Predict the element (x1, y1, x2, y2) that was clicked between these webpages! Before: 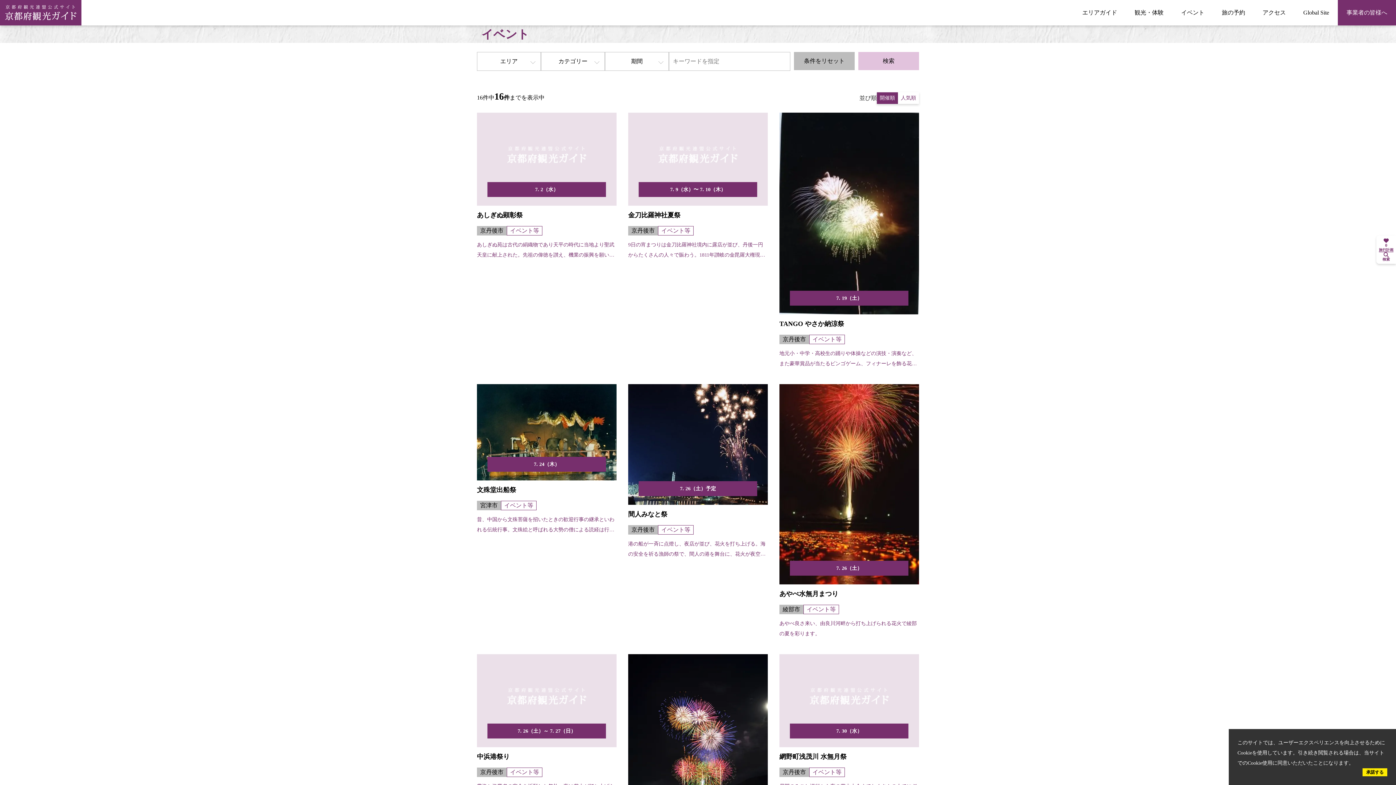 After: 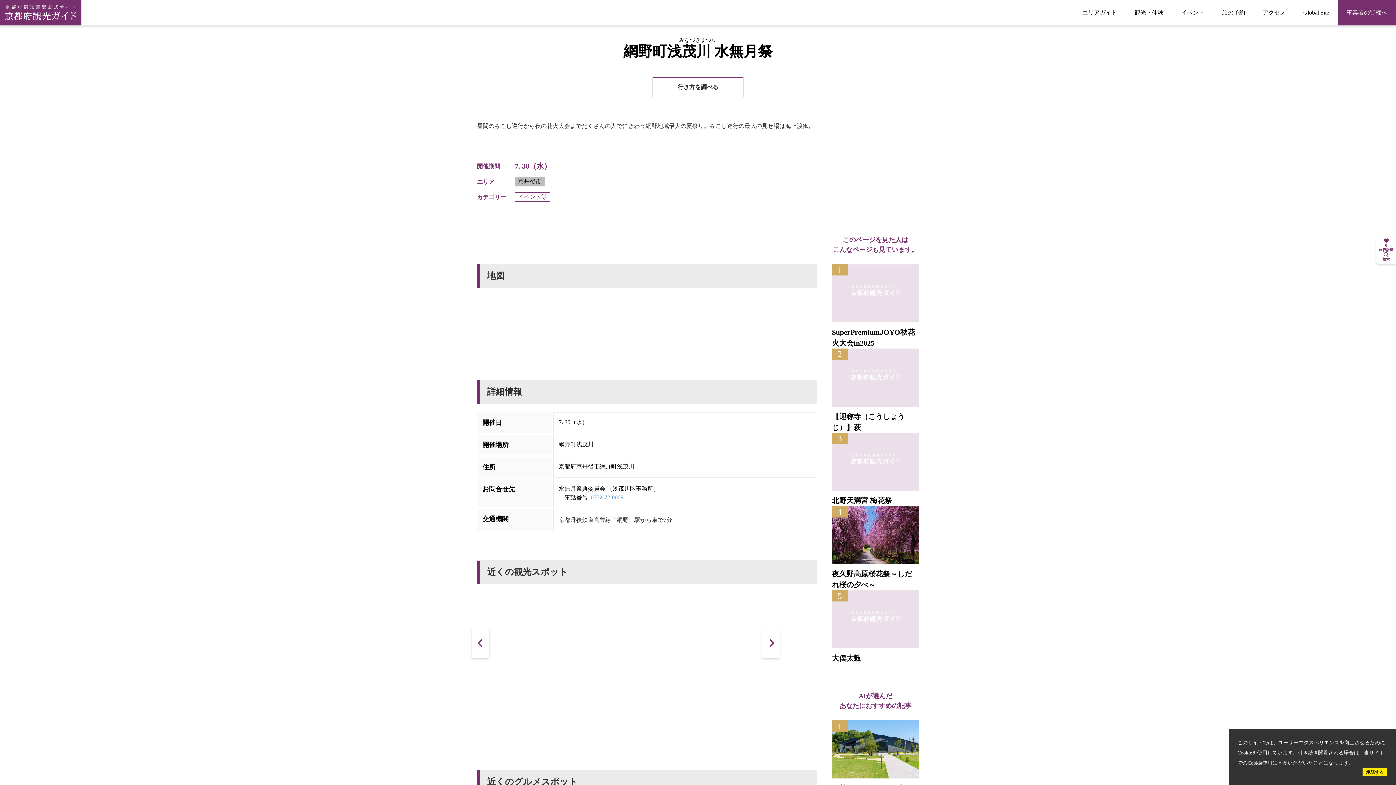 Action: bbox: (779, 654, 919, 802) label: 7. 30（水）
網野町浅茂川 水無月祭
京丹後市
イベント等

昼間のみこし巡行から夜の花火大会までたくさんの人でにぎわう網野地域最大の夏祭り。みこし巡行の最大の見せ場は海上渡御。